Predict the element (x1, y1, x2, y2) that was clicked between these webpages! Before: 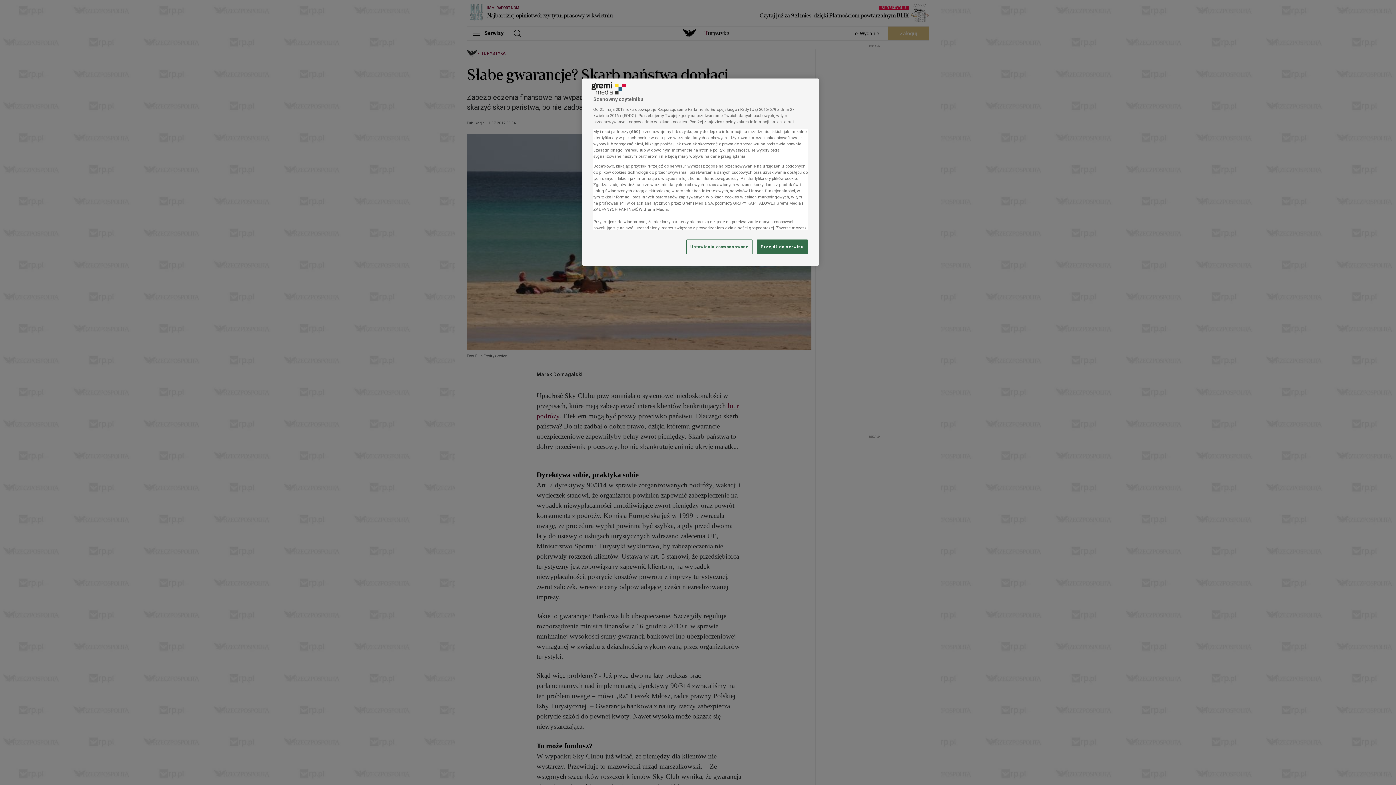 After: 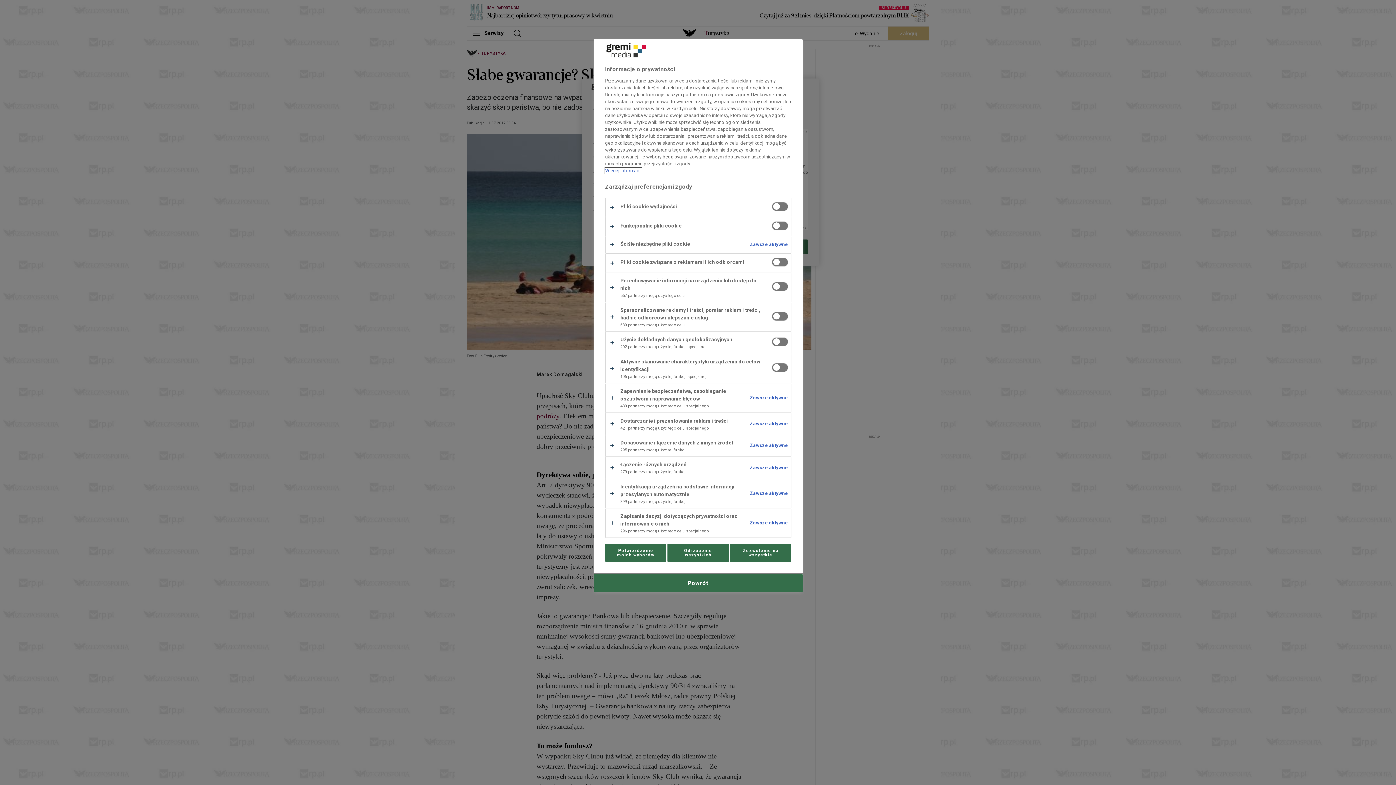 Action: label: Ustawienia zaawansowane bbox: (686, 239, 752, 254)